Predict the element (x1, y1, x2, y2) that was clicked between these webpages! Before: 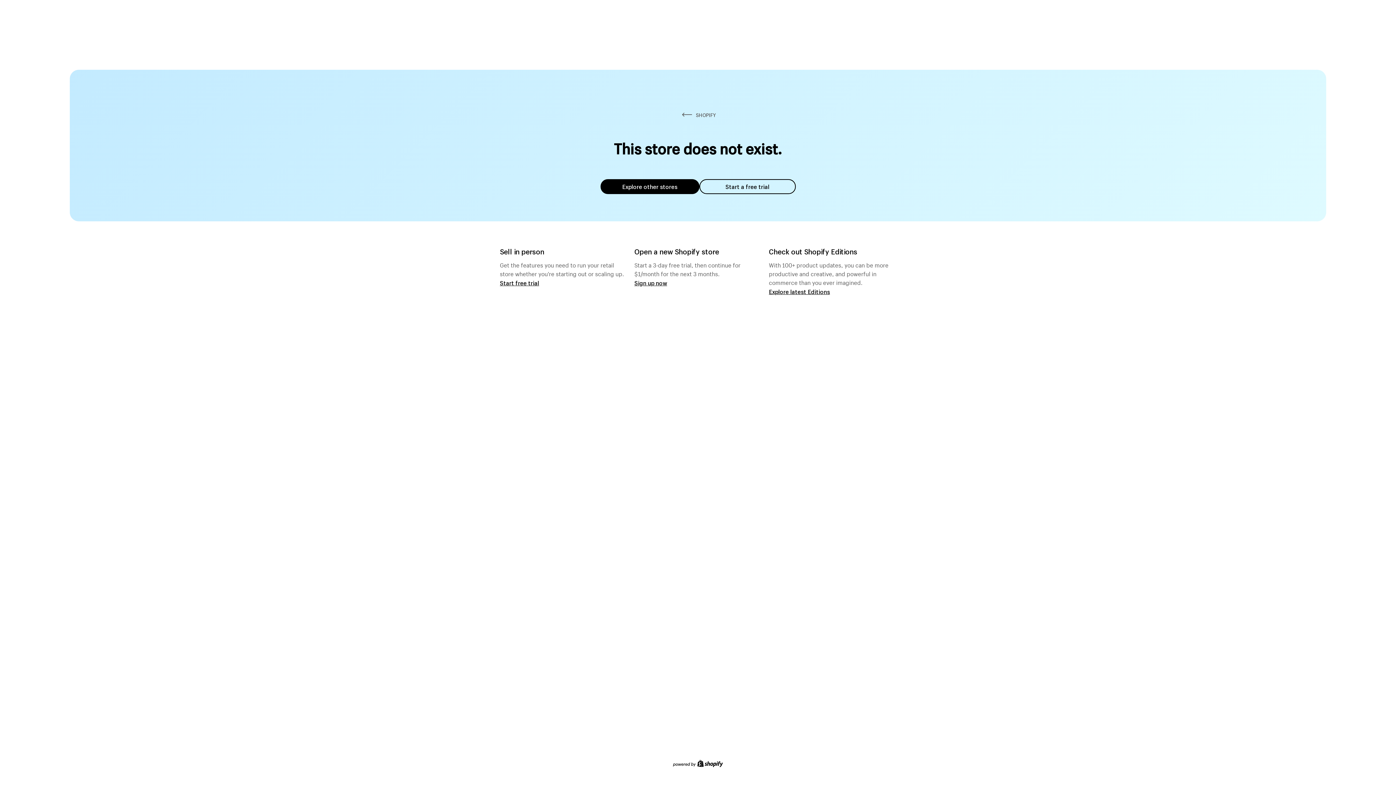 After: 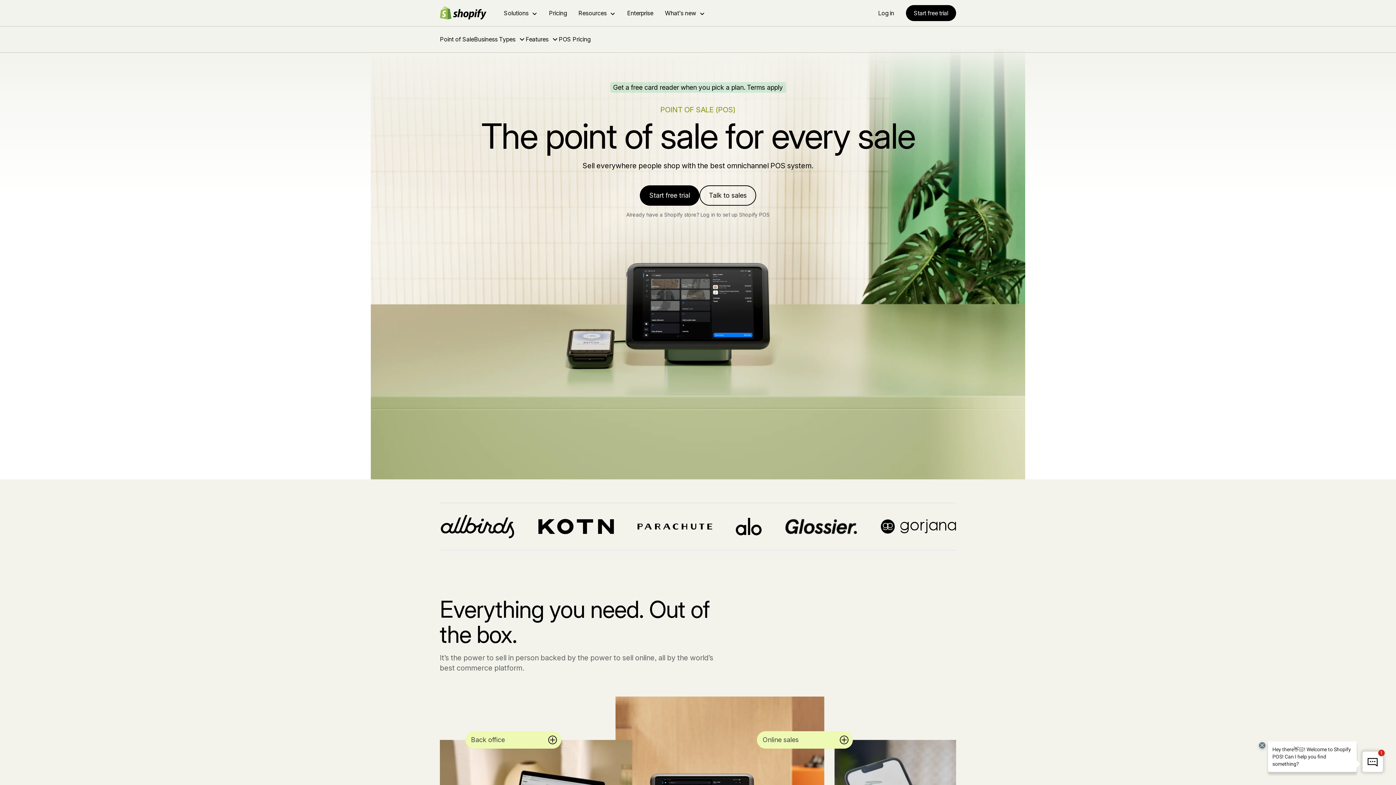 Action: label: Start free trial bbox: (500, 279, 539, 286)